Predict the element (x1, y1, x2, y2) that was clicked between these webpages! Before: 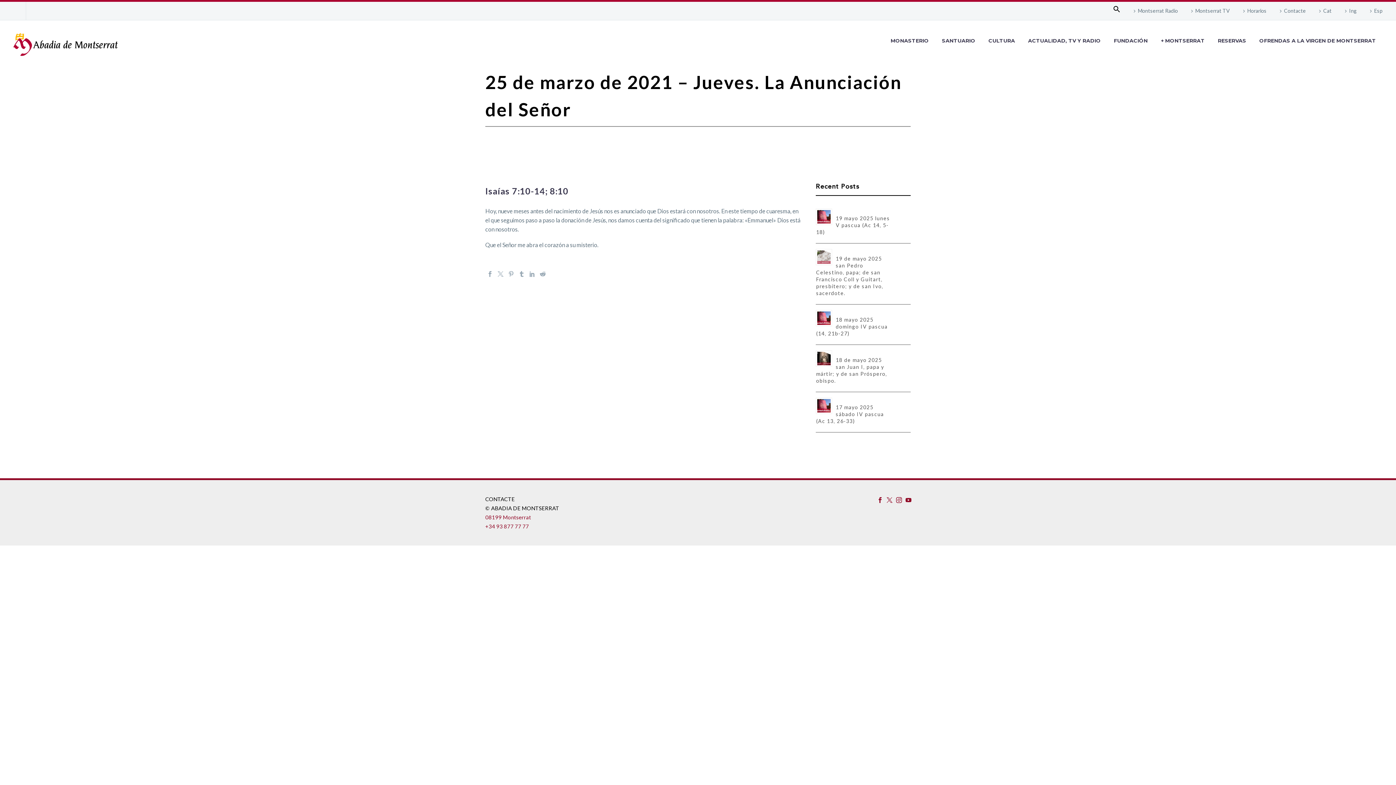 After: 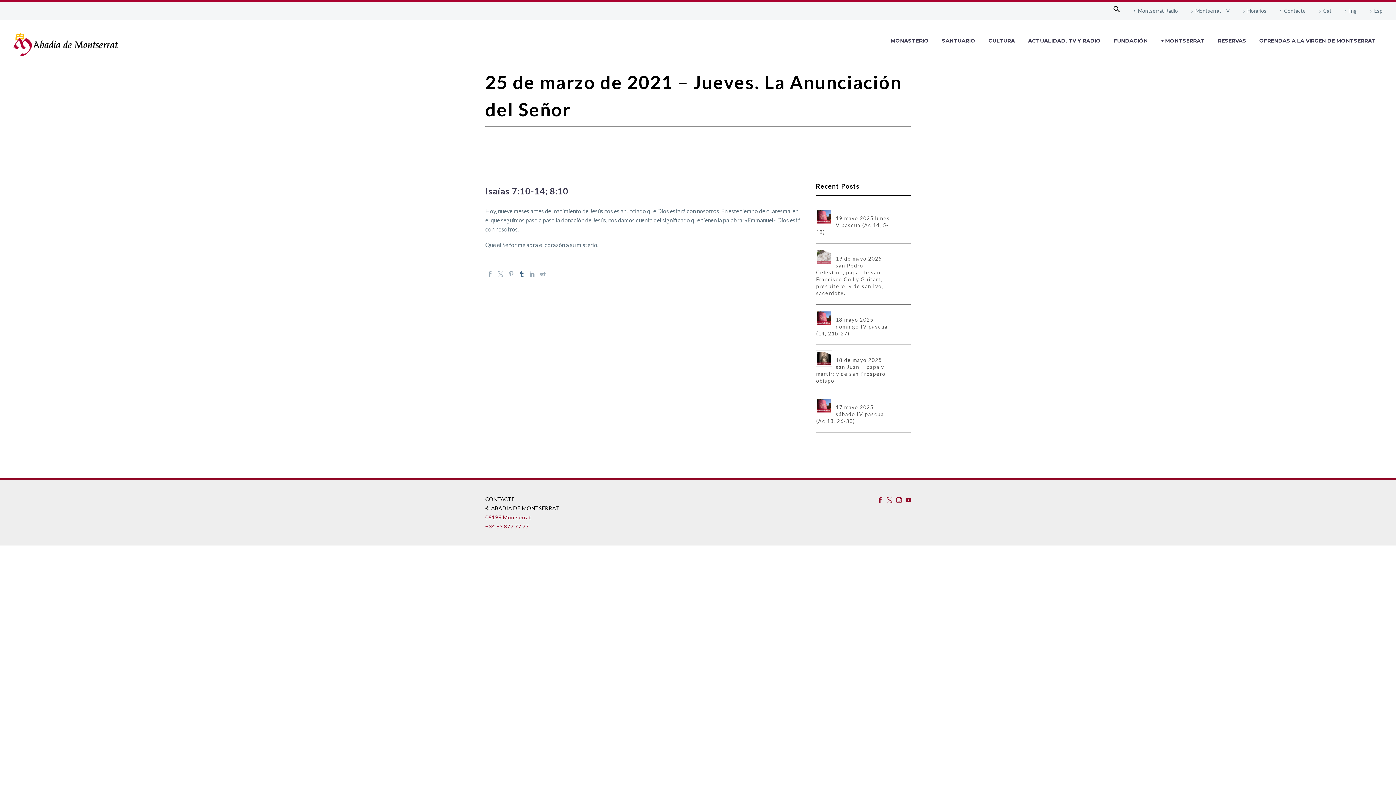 Action: bbox: (518, 271, 524, 276)